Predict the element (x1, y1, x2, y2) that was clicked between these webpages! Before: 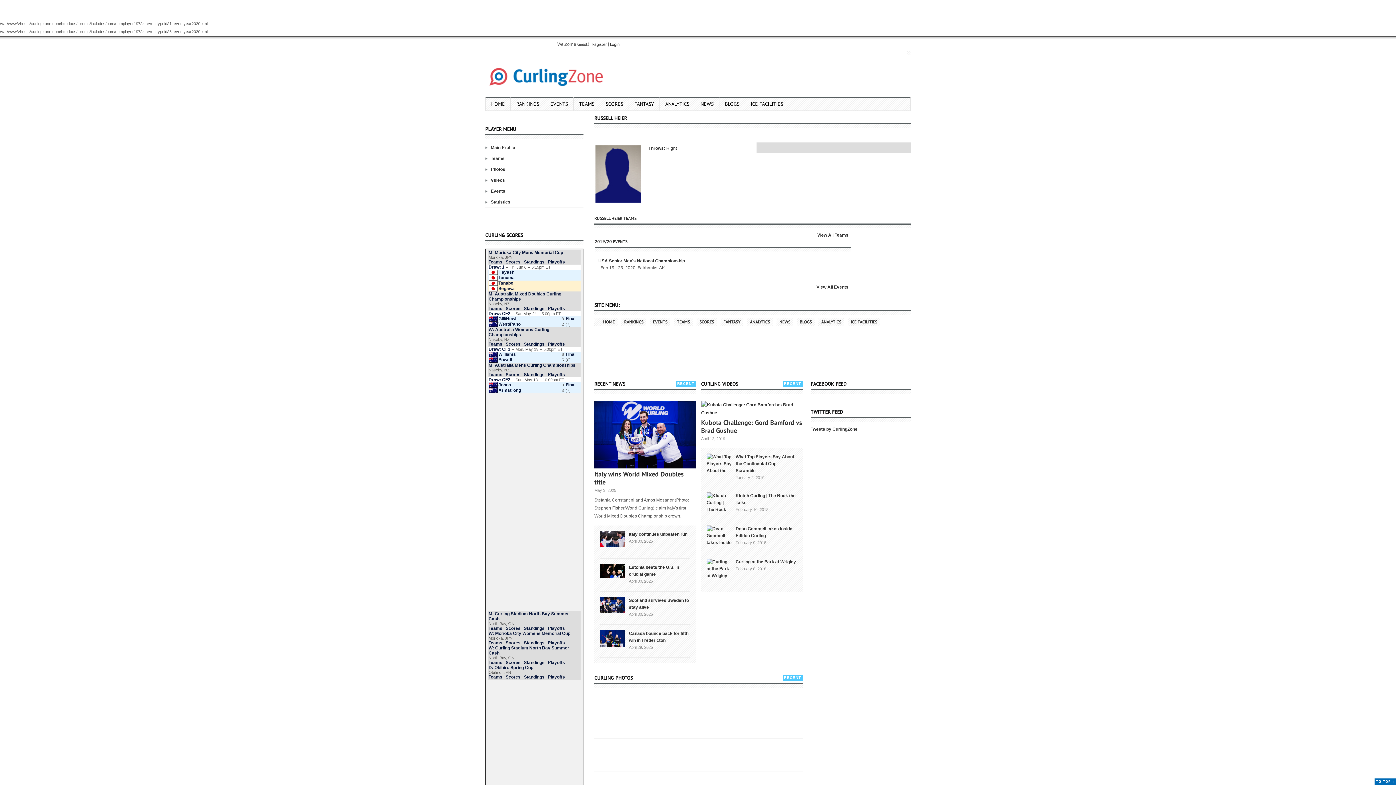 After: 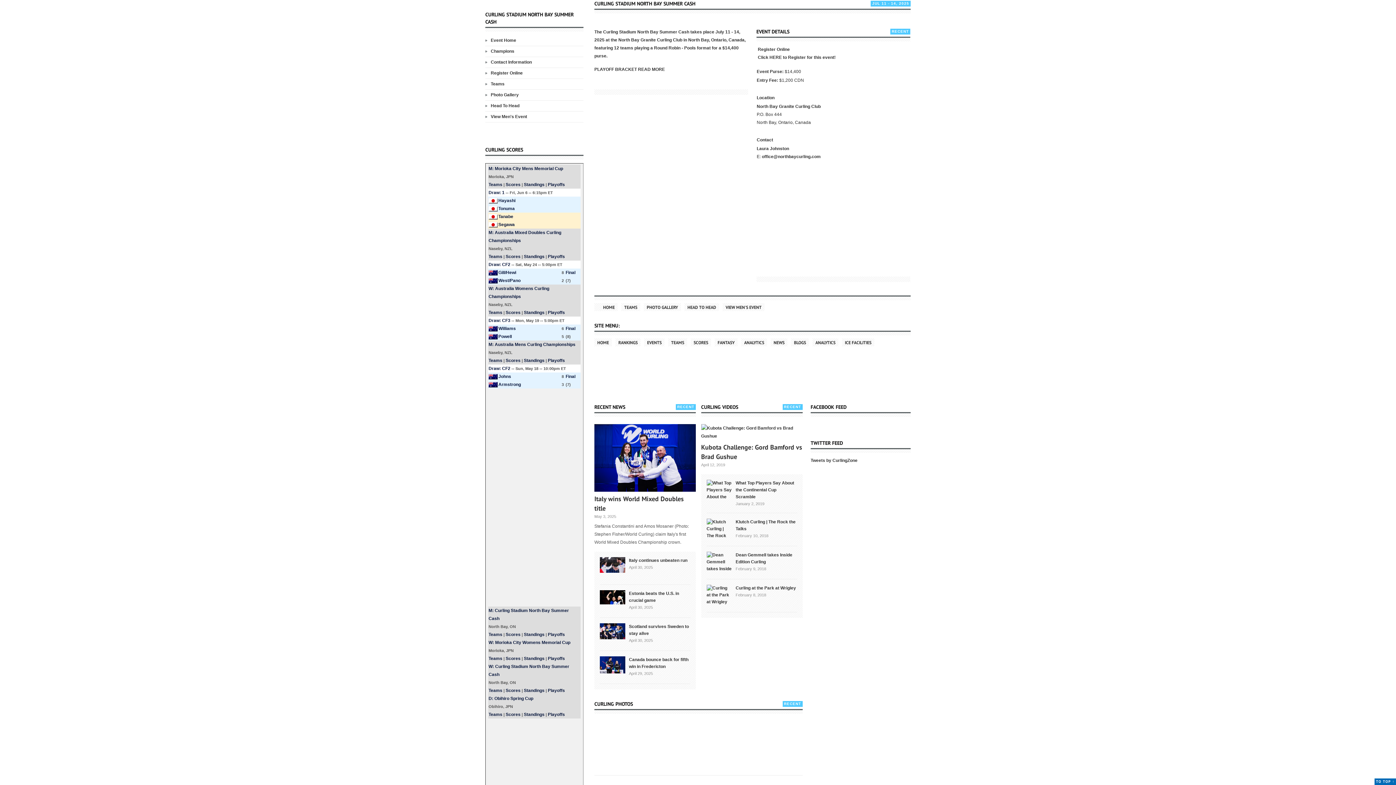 Action: bbox: (488, 645, 569, 656) label: W: Curling Stadium North Bay Summer Cash